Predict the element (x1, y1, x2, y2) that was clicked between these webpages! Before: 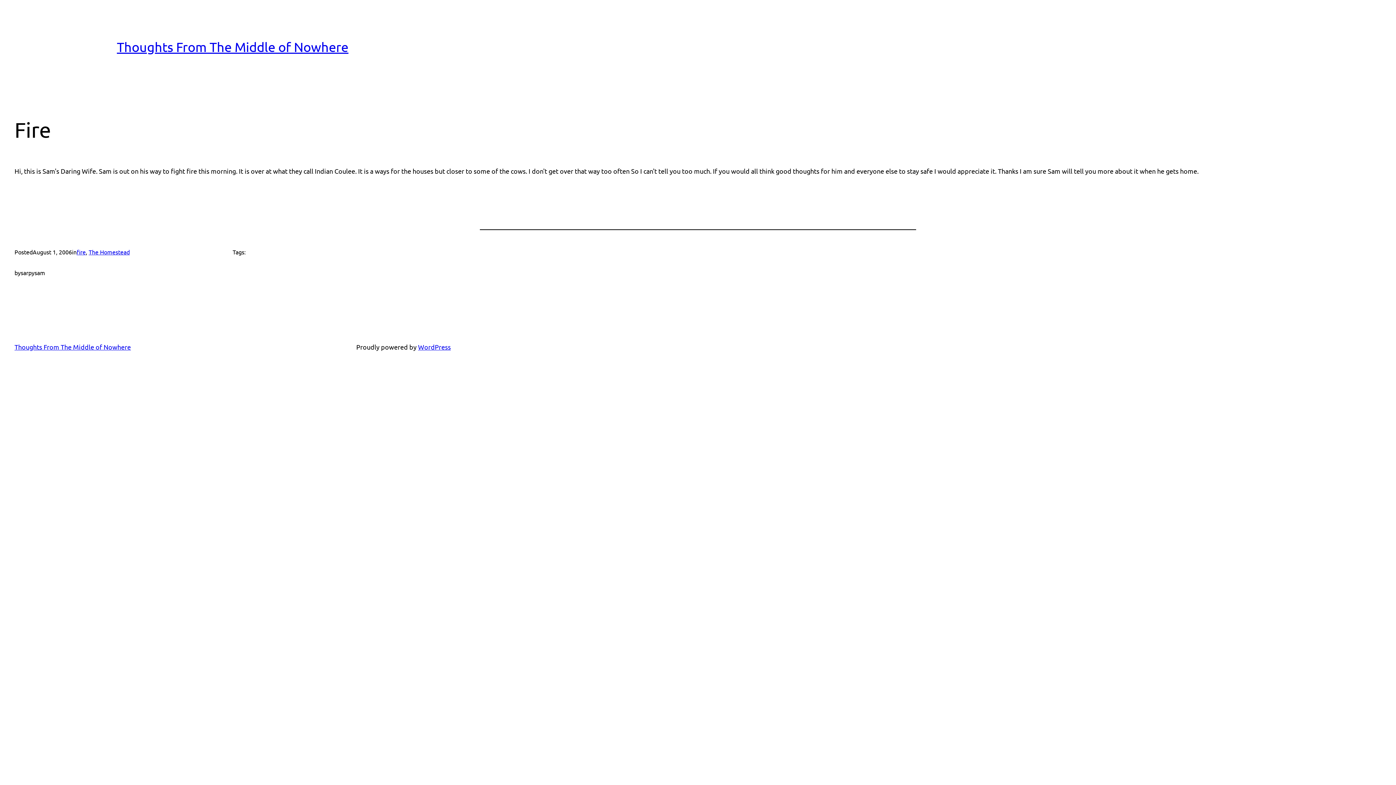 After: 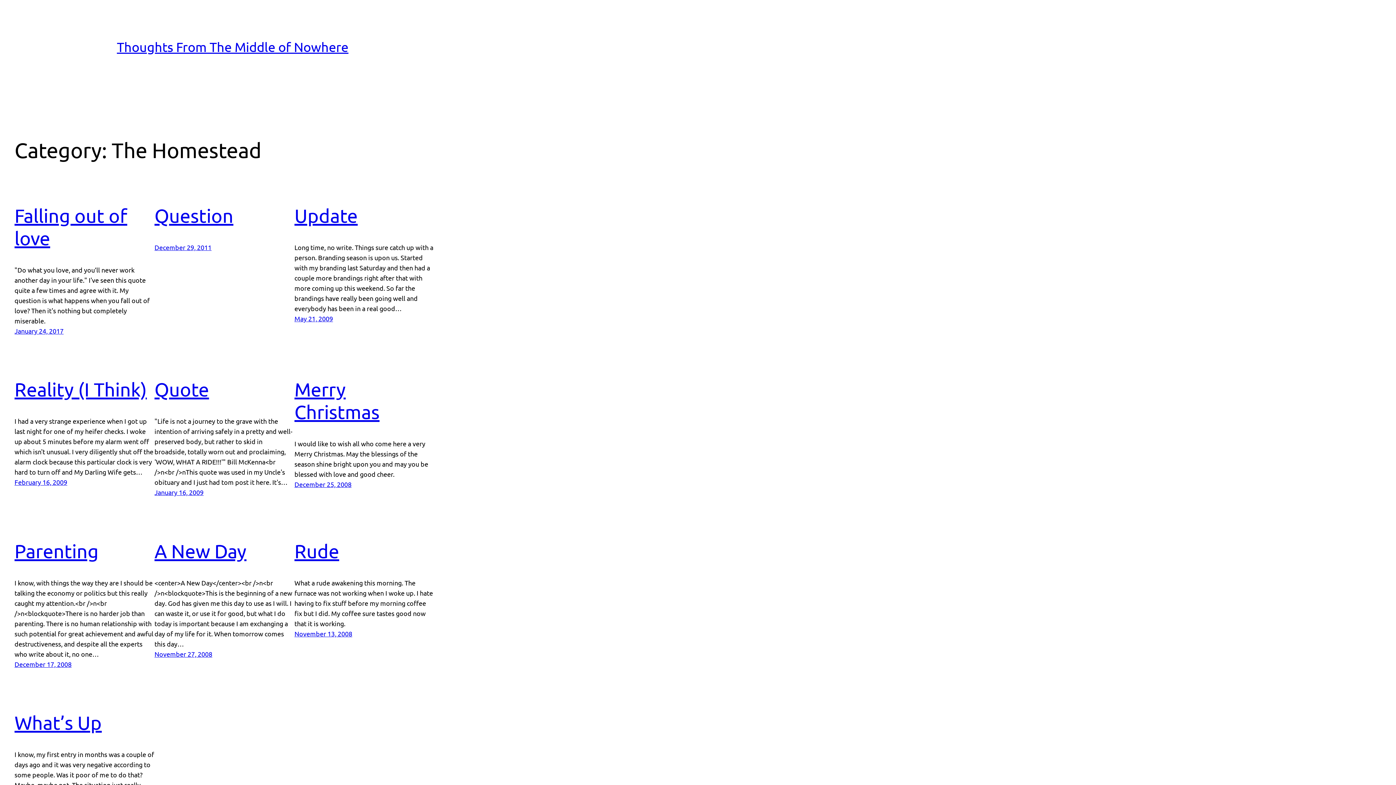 Action: label: The Homestead bbox: (88, 248, 129, 255)